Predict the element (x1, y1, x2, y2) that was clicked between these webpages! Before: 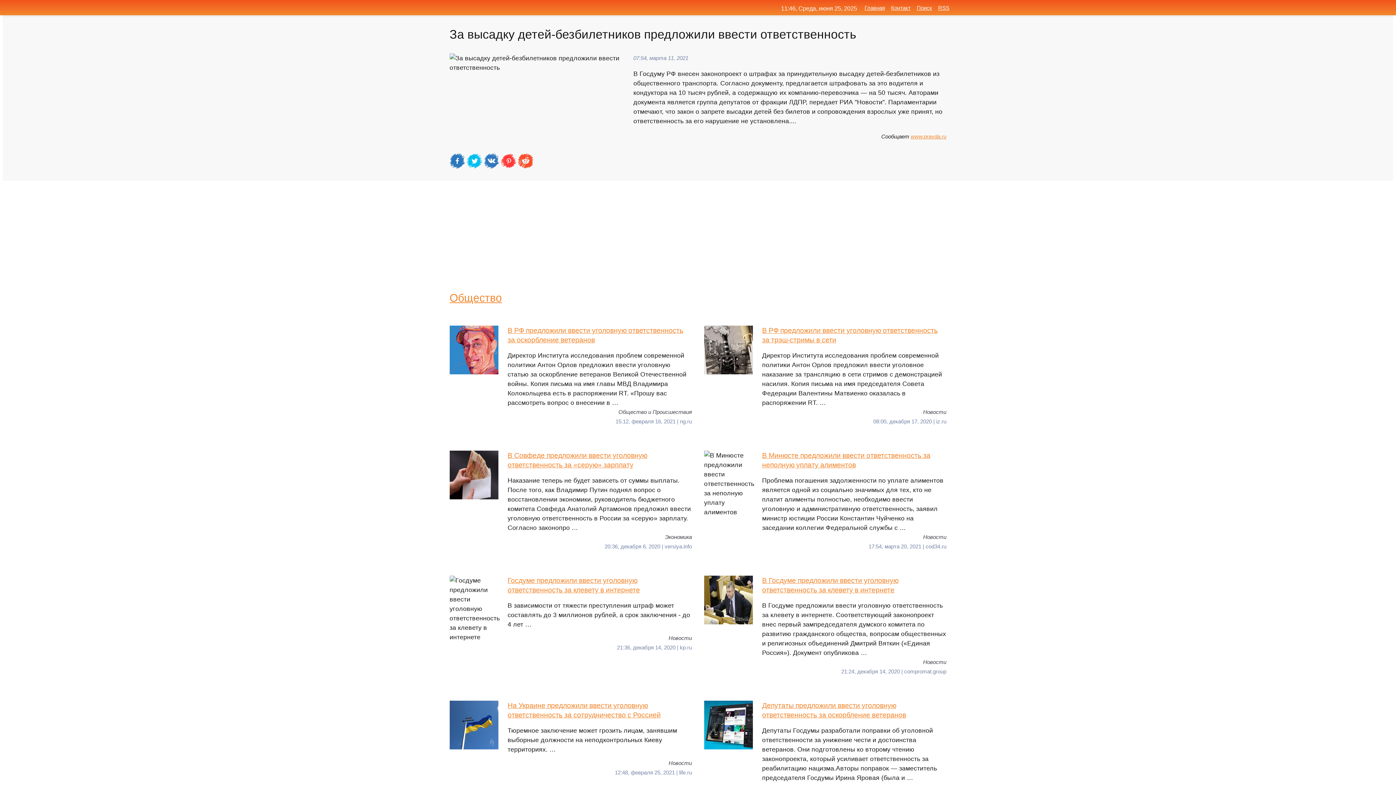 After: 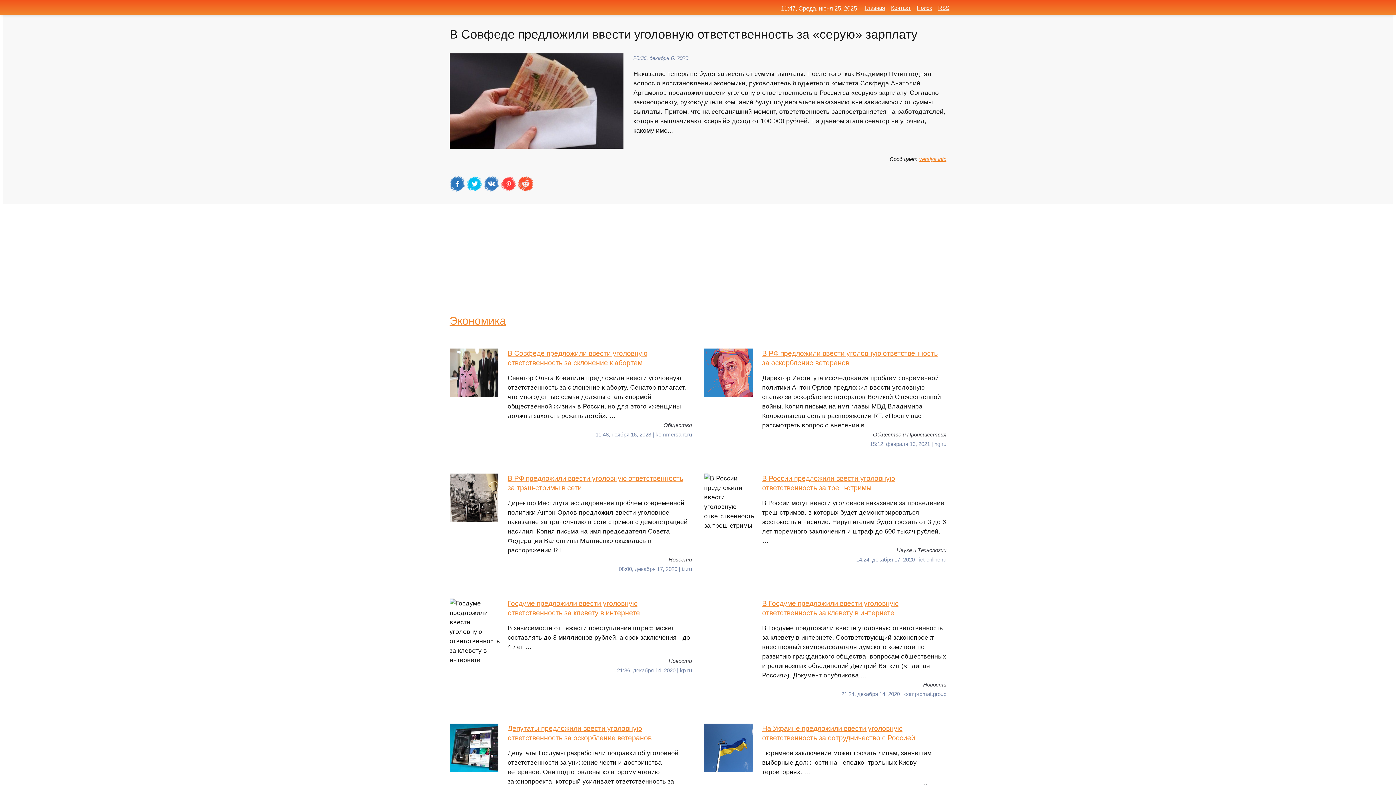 Action: bbox: (449, 450, 692, 532) label: В Совфеде предложили ввести уголовную ответственность за «серую» зарплату
Наказание теперь не будет зависеть от суммы выплаты. После того, как Владимир Путин поднял вопрос о восстановлении экономики, руководитель бюджетного комитета Совфеда Анатолий Артамонов предложил ввести уголовную ответственность в России за «серую» зарплату. Согласно законопро …